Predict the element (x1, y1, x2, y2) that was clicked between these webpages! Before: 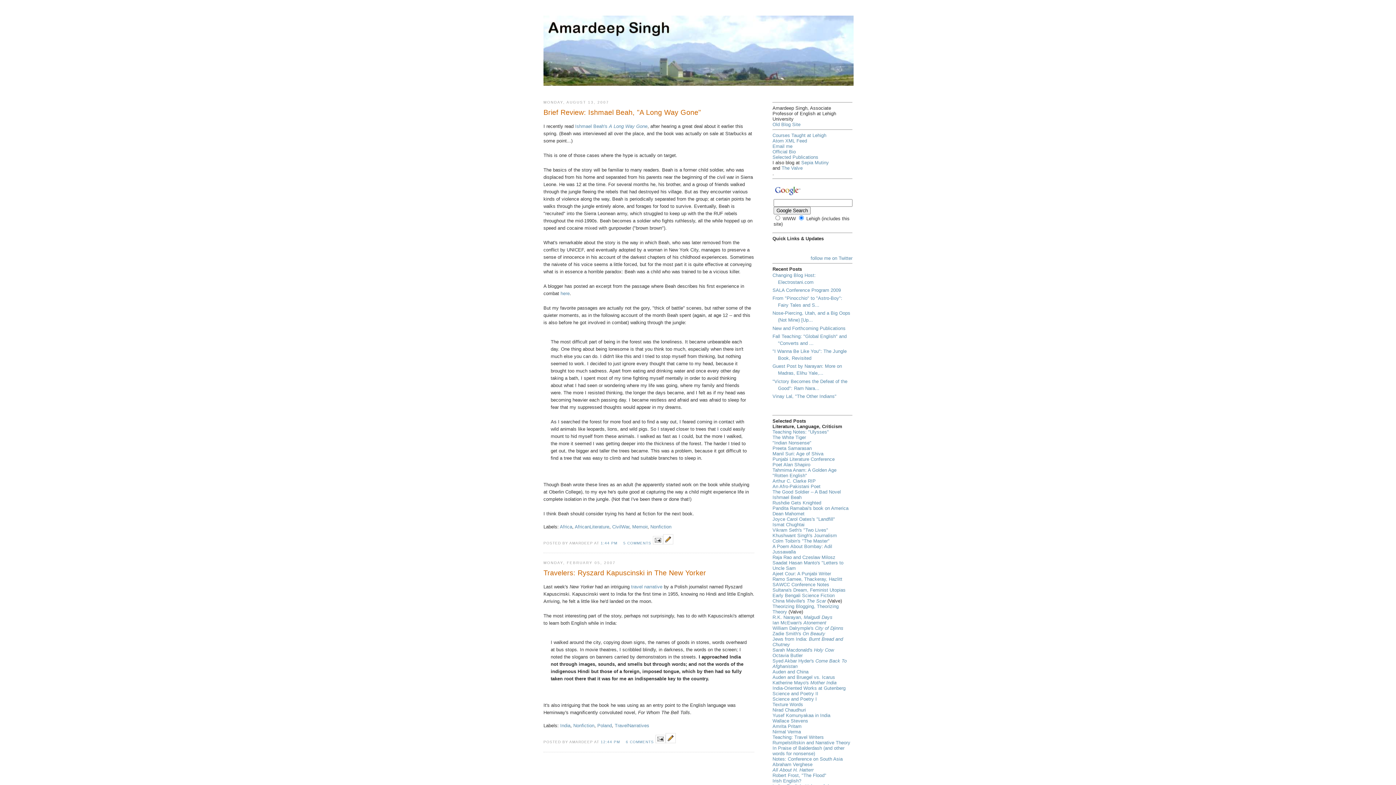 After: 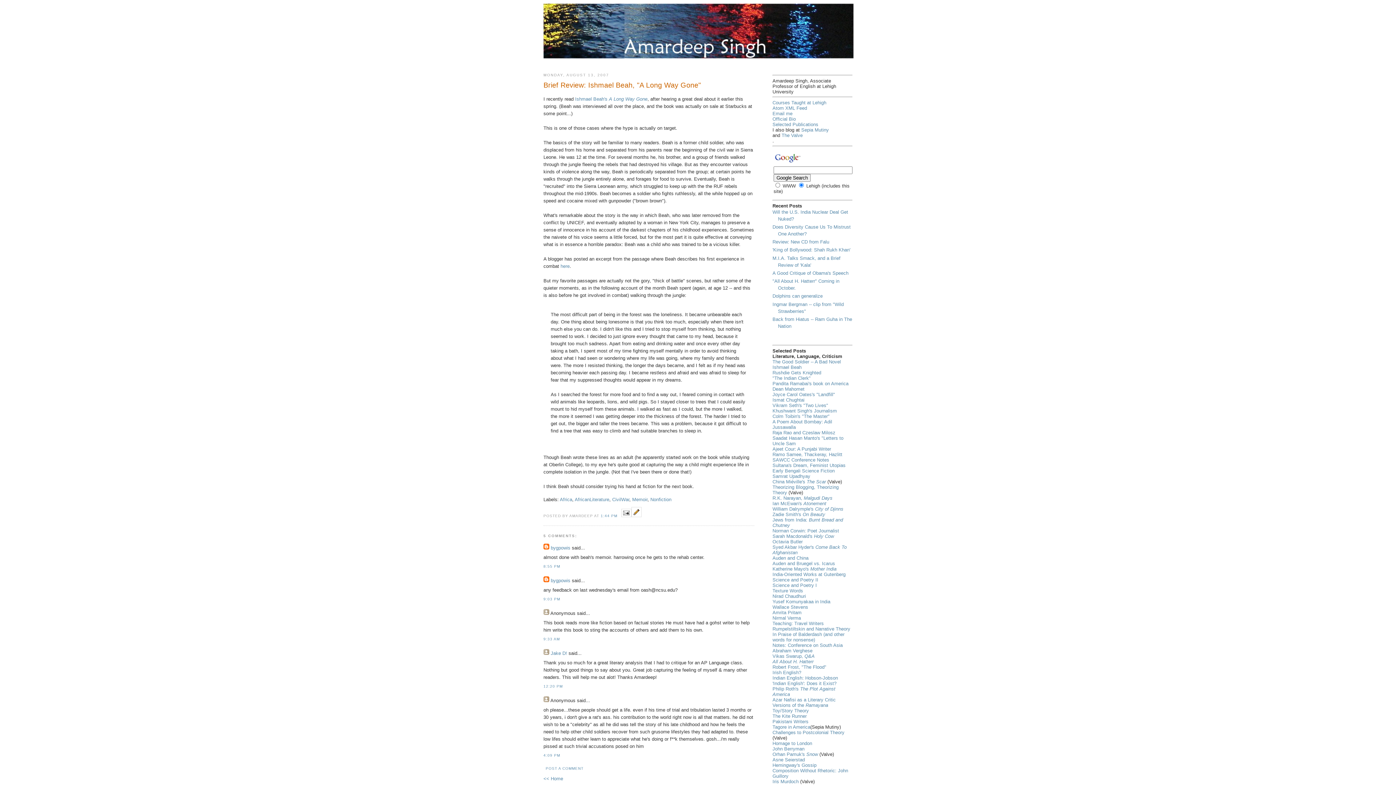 Action: label: 1:44 PM bbox: (600, 541, 617, 545)